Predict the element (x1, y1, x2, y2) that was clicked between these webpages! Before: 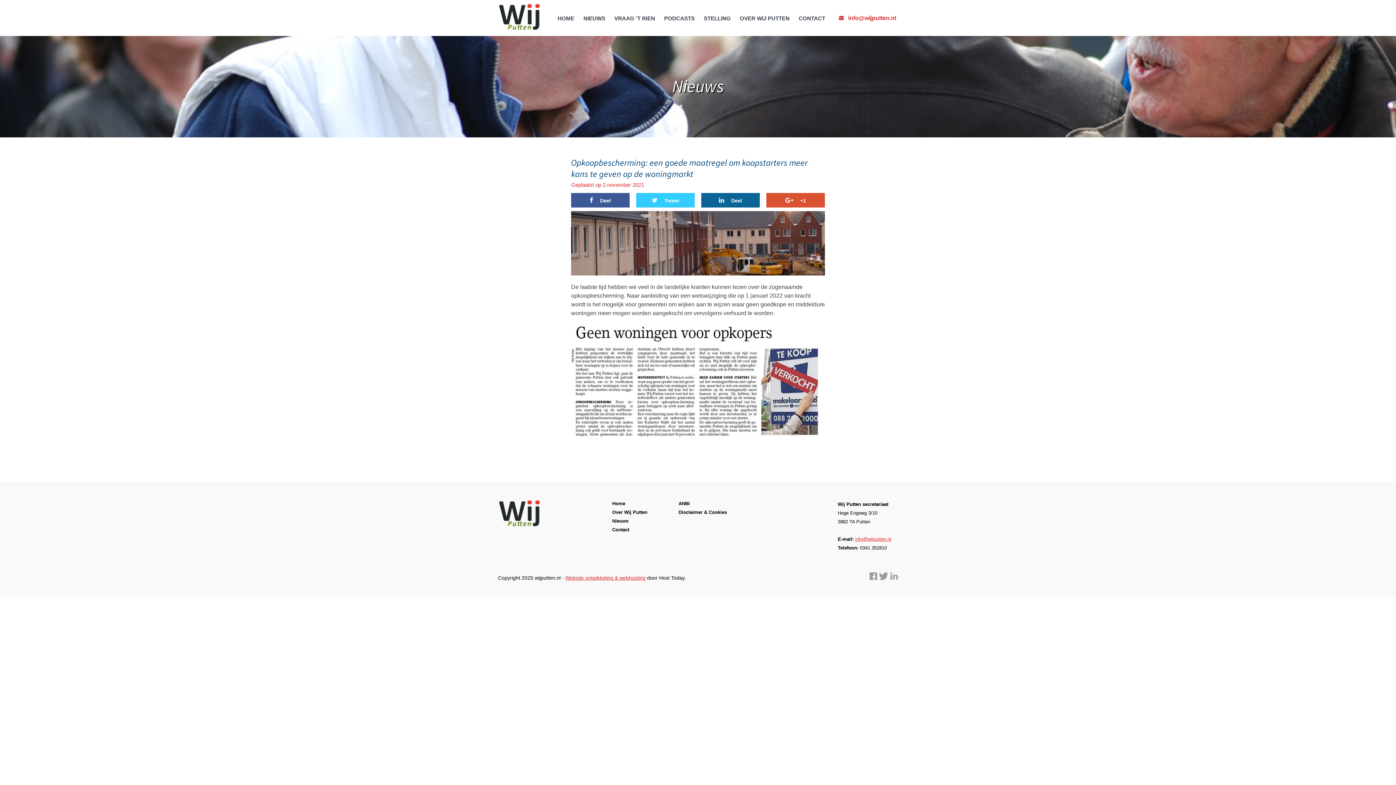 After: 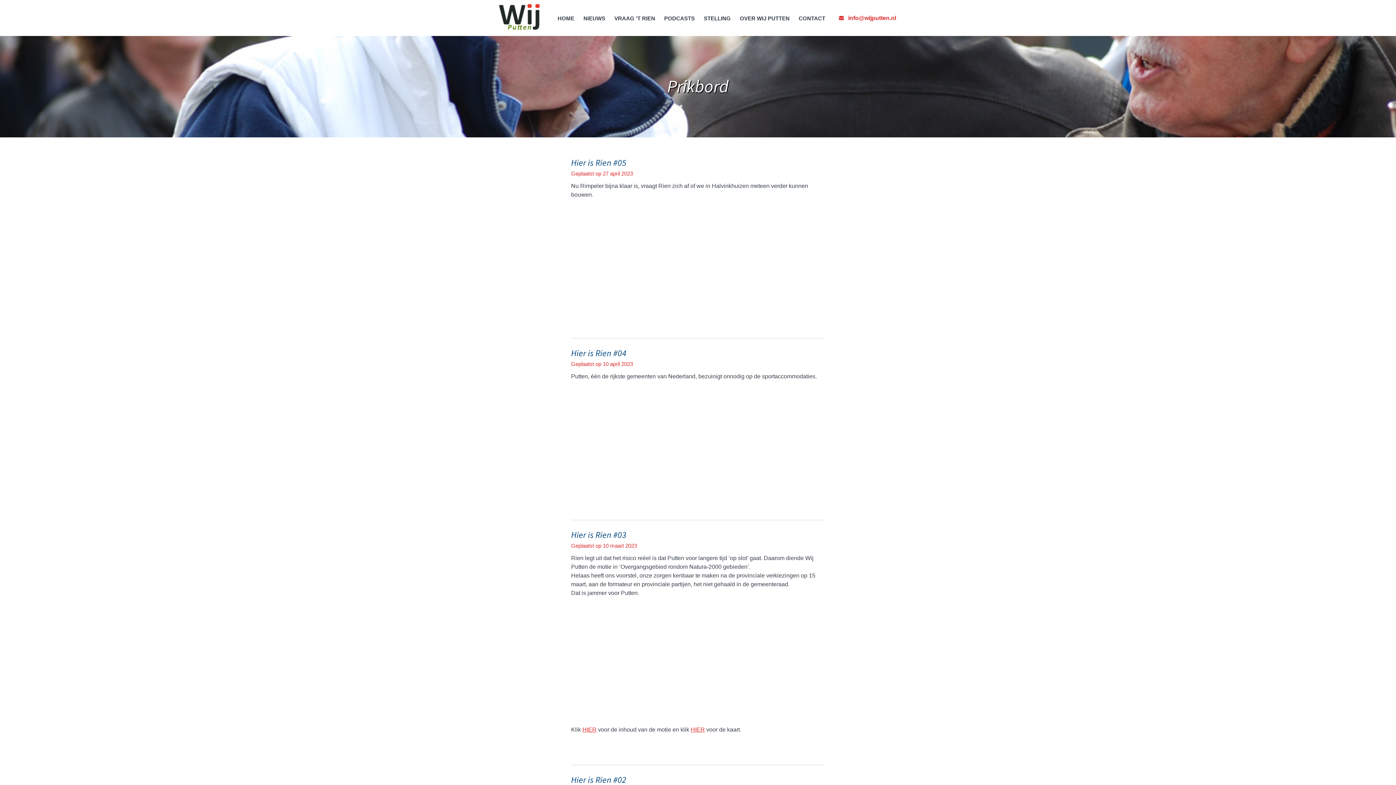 Action: label: VRAAG ’T RIEN bbox: (610, 12, 658, 24)